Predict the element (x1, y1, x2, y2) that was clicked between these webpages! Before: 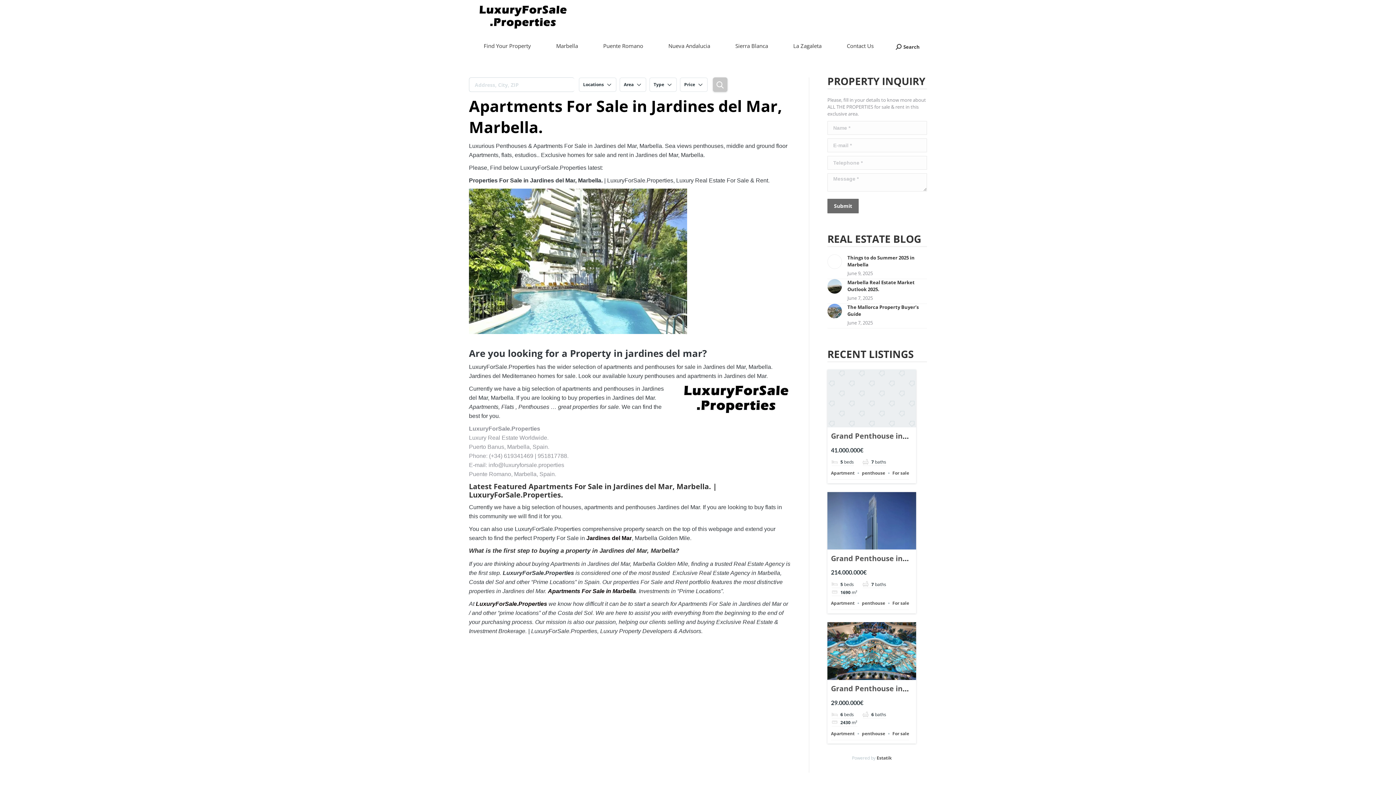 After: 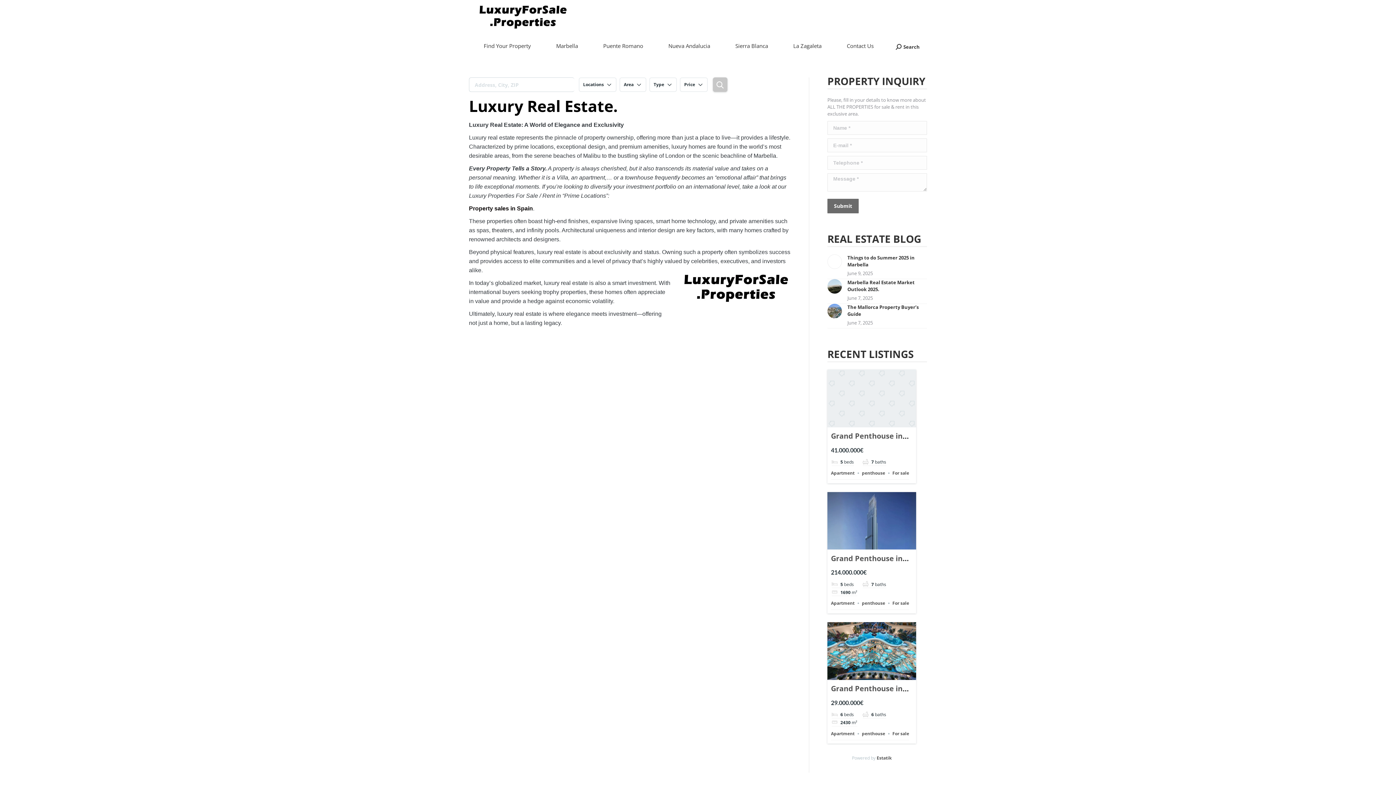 Action: bbox: (476, 41, 538, 52) label: Find Your Property